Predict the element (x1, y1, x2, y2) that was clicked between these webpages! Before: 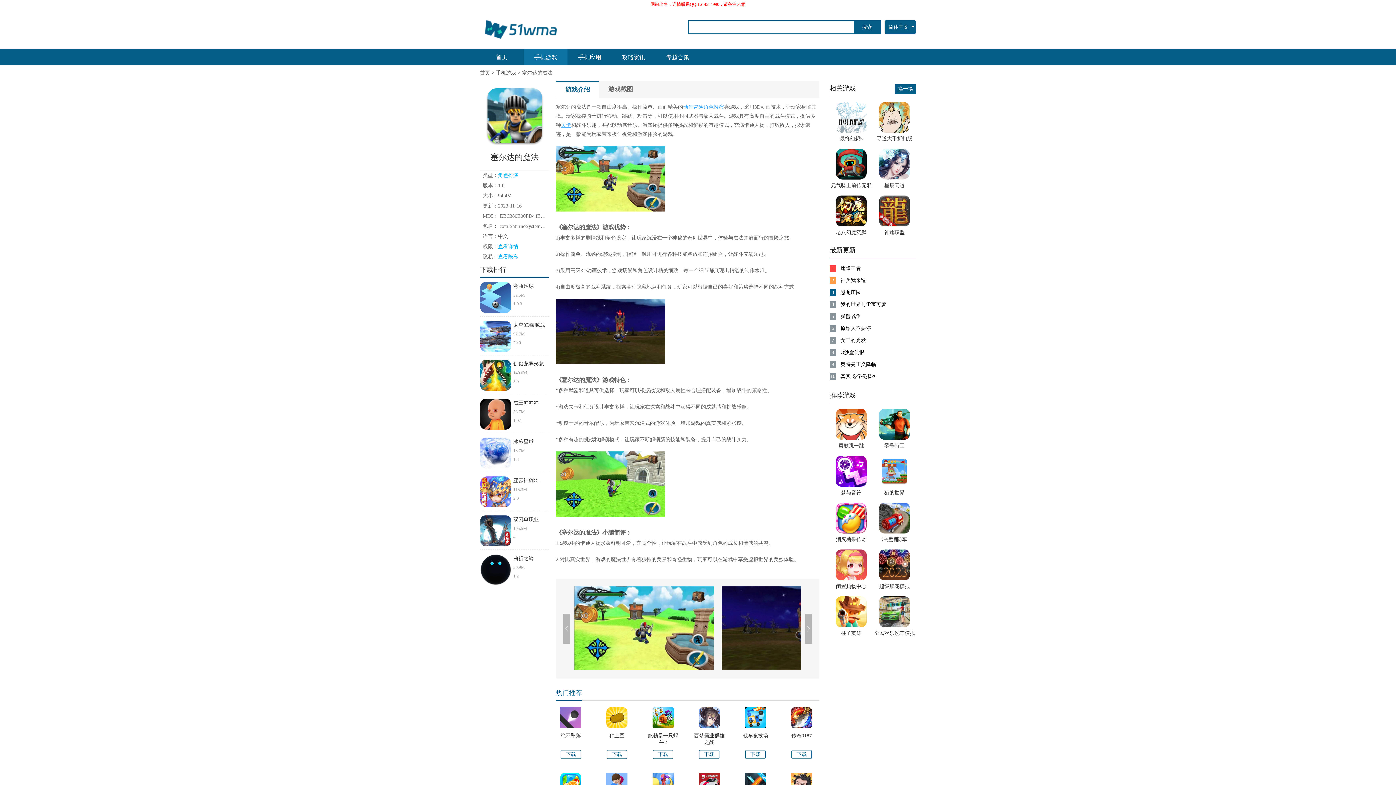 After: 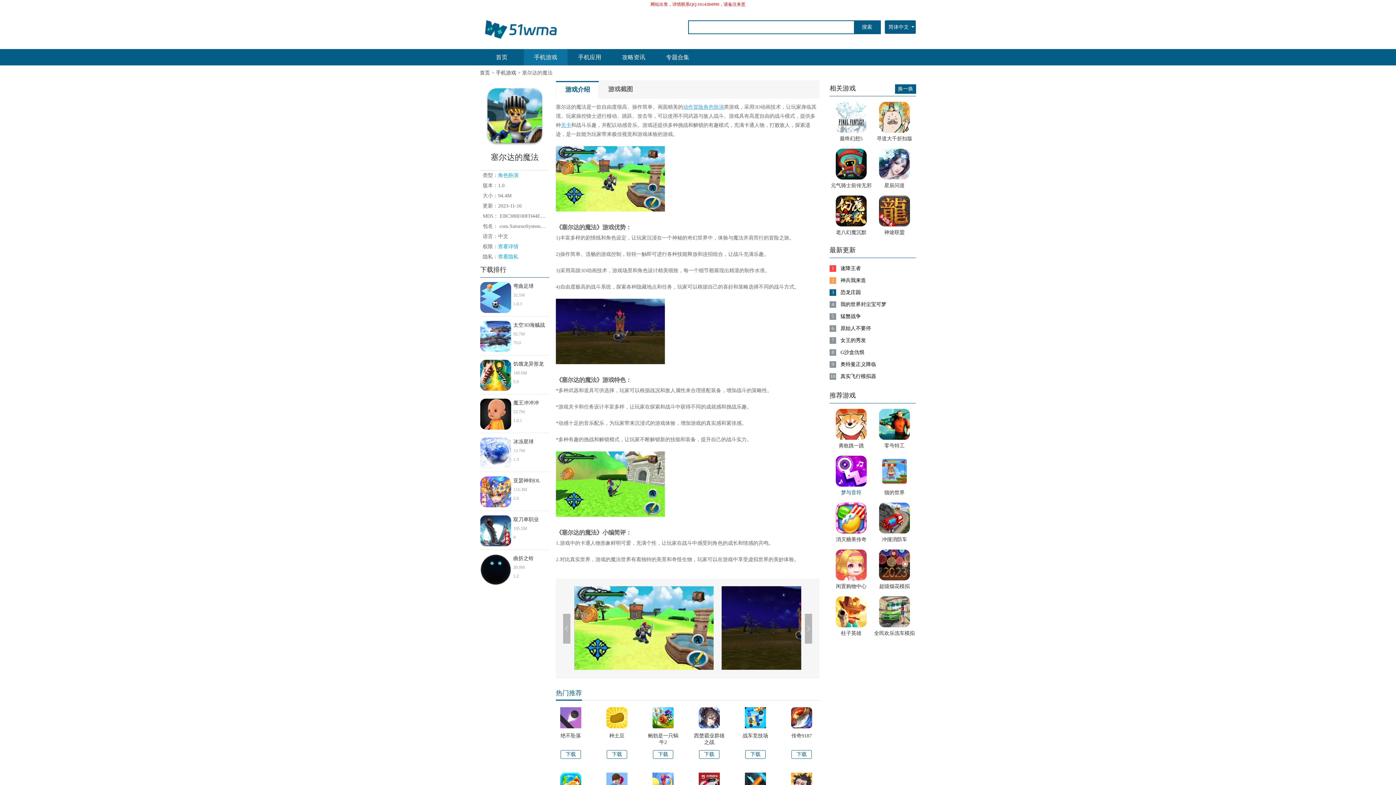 Action: label: 梦与音符 bbox: (829, 456, 873, 497)